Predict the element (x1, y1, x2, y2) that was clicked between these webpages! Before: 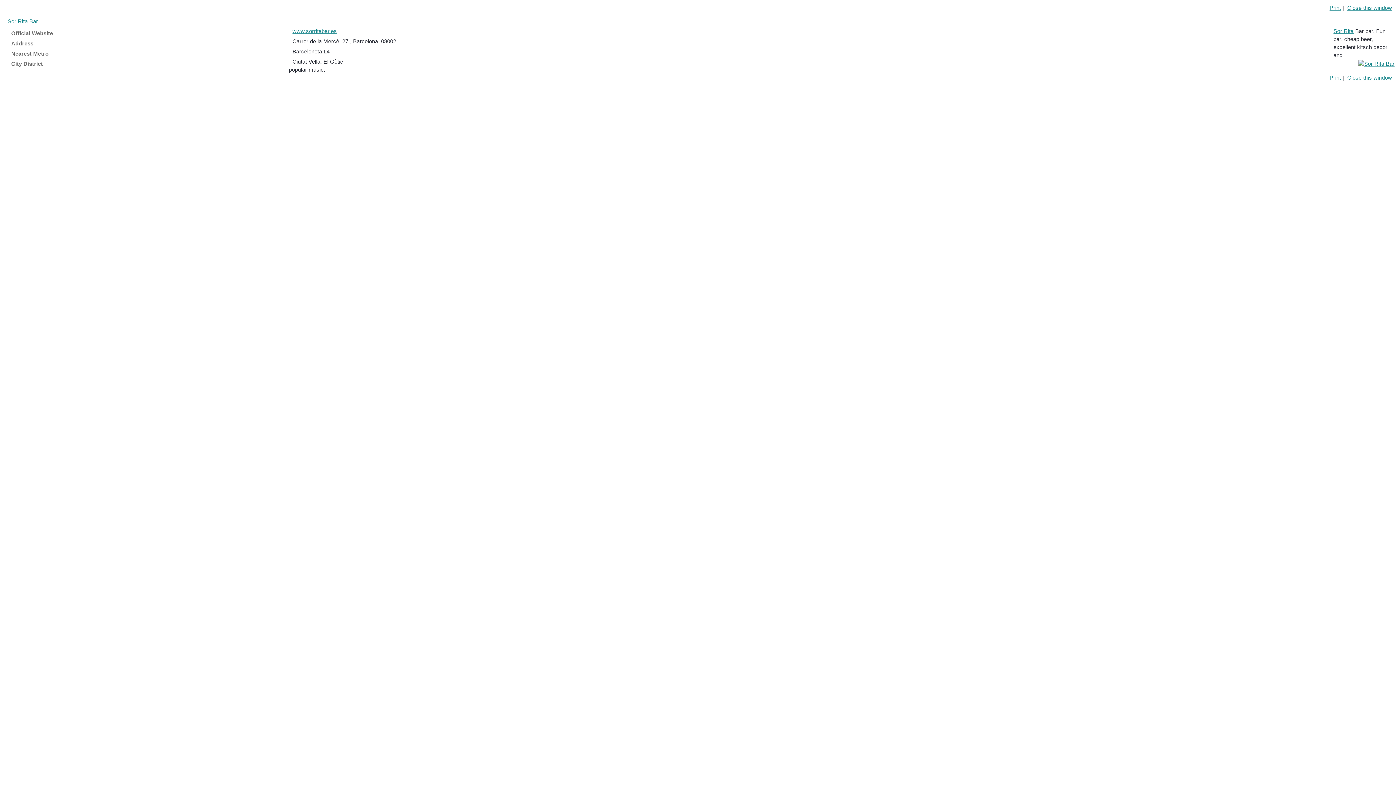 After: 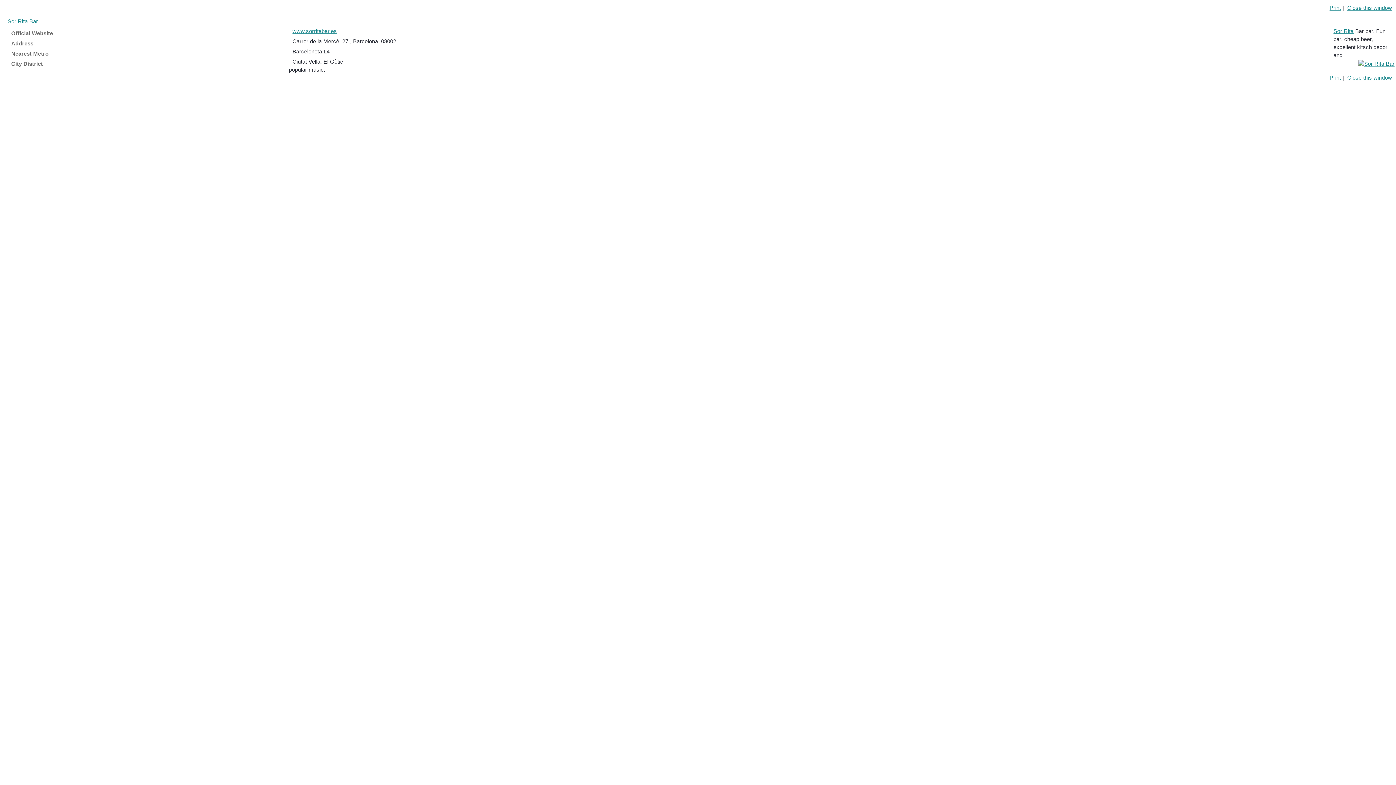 Action: bbox: (1329, 74, 1341, 80) label: Print